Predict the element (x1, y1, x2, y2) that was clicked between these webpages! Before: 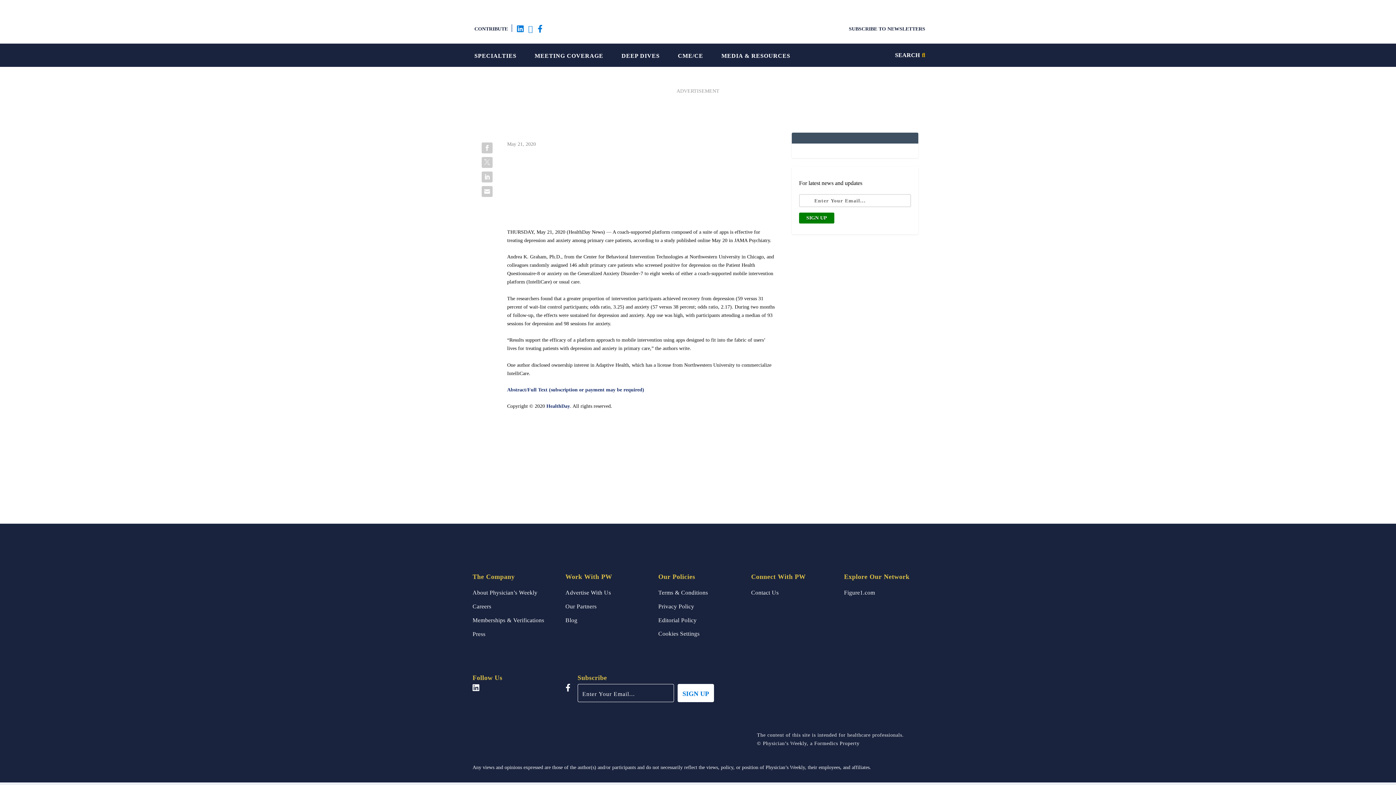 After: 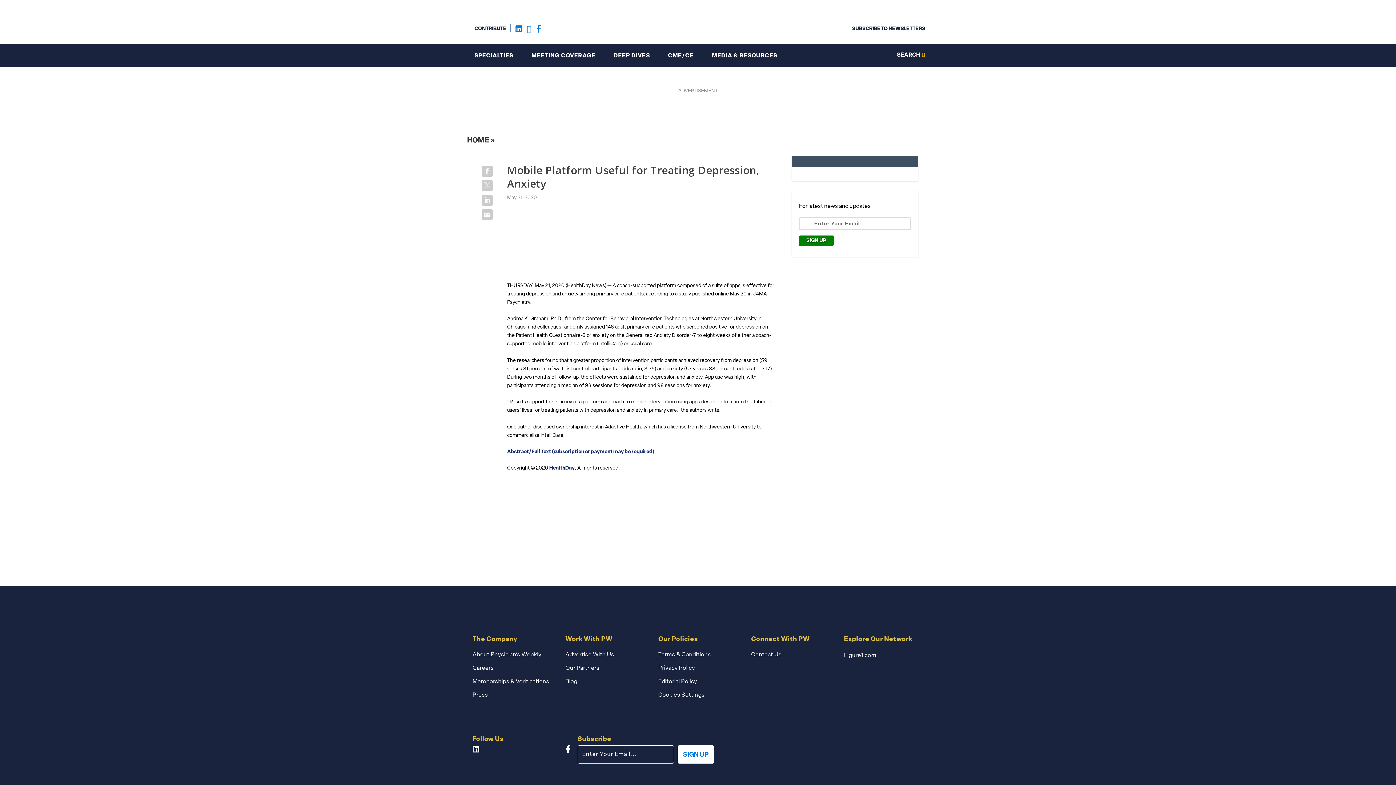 Action: bbox: (480, 184, 494, 198)